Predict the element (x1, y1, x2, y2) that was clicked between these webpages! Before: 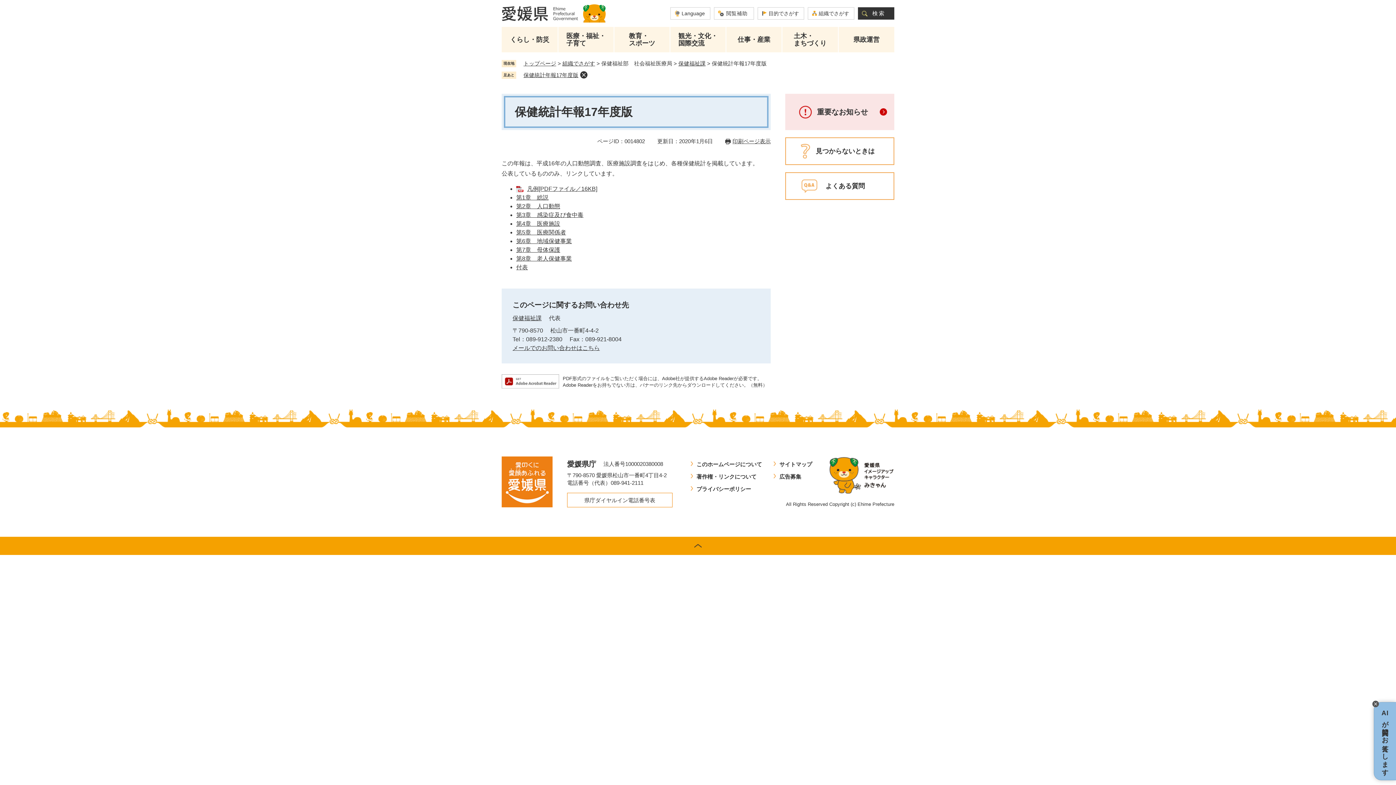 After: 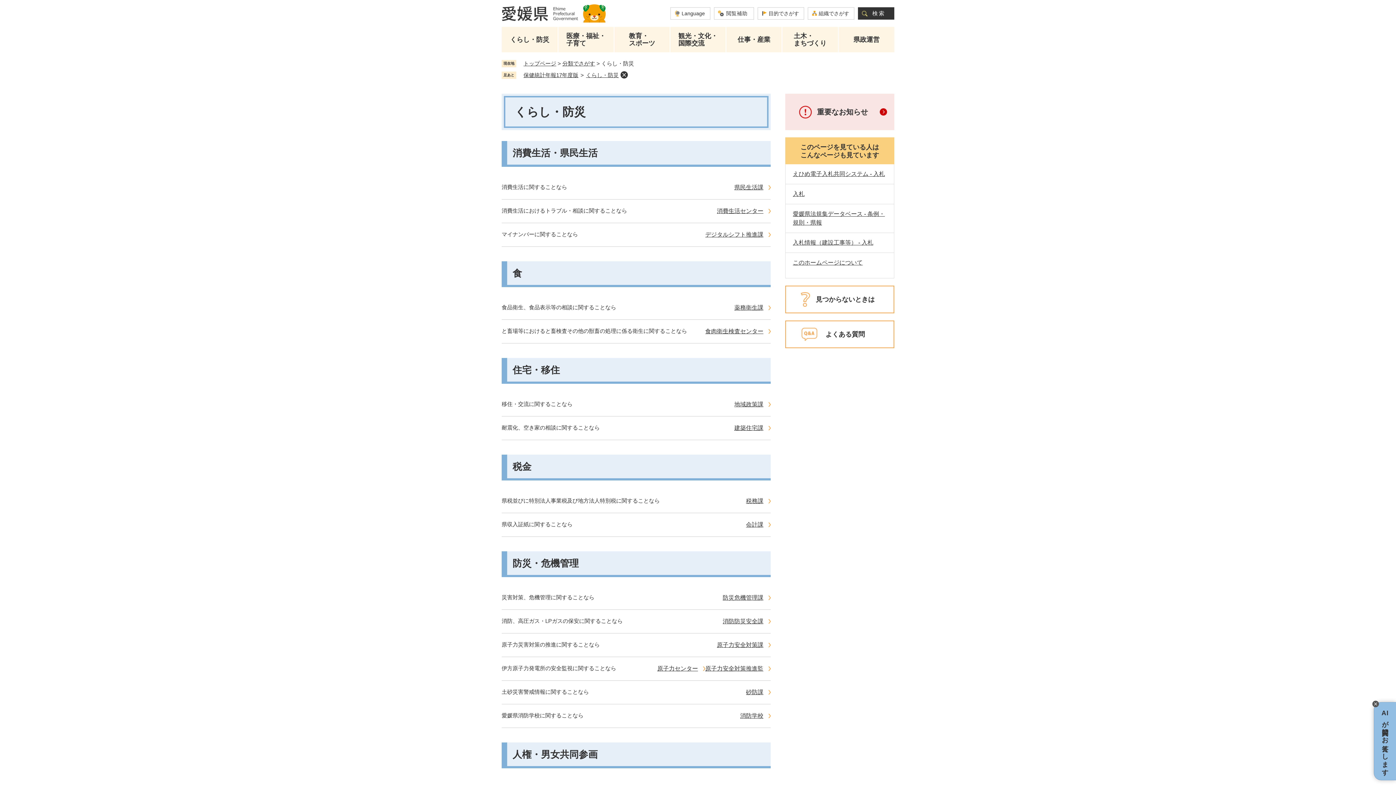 Action: label: くらし・防災 bbox: (501, 30, 557, 48)